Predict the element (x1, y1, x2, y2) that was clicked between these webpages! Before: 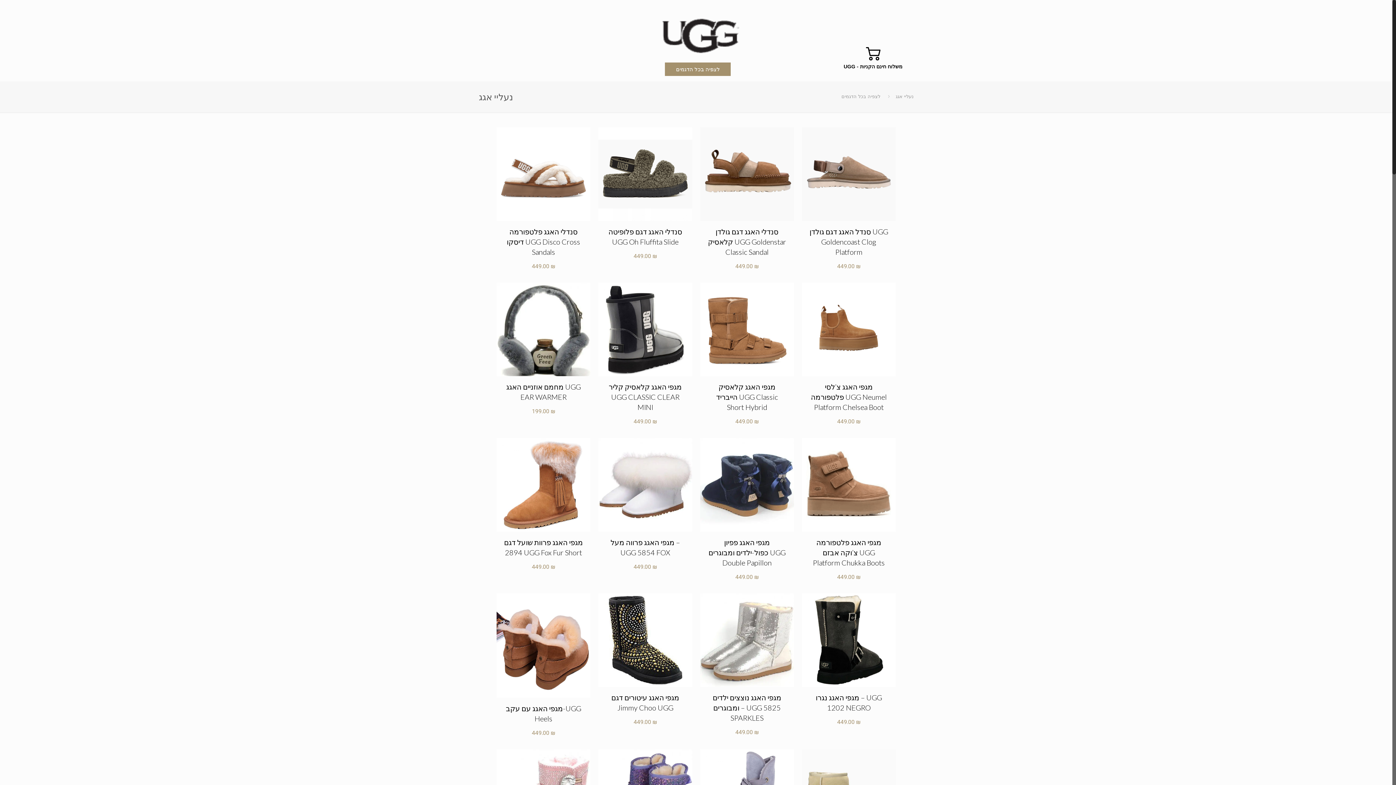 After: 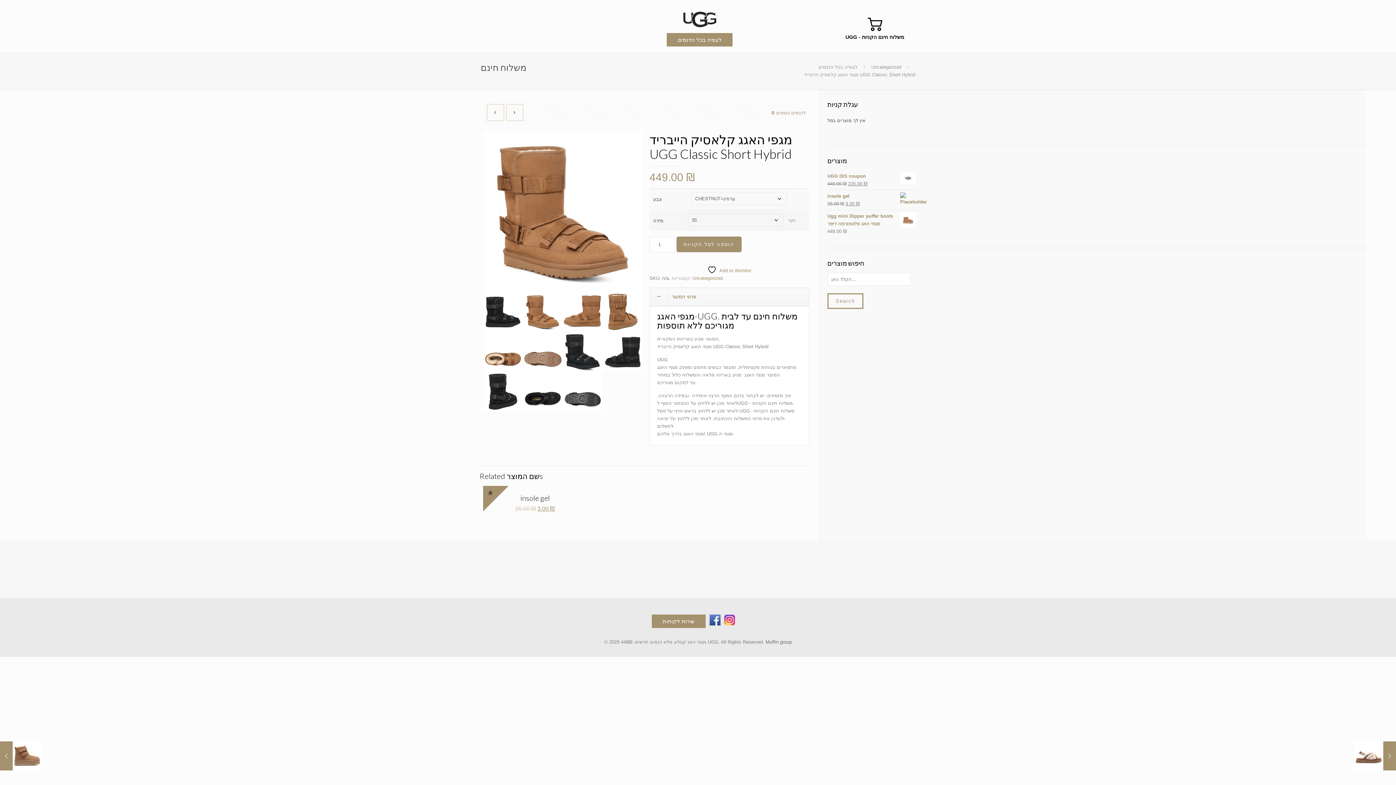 Action: bbox: (716, 382, 778, 411) label: מגפי האגג קלאסיק הייבריד UGG Classic Short Hybrid